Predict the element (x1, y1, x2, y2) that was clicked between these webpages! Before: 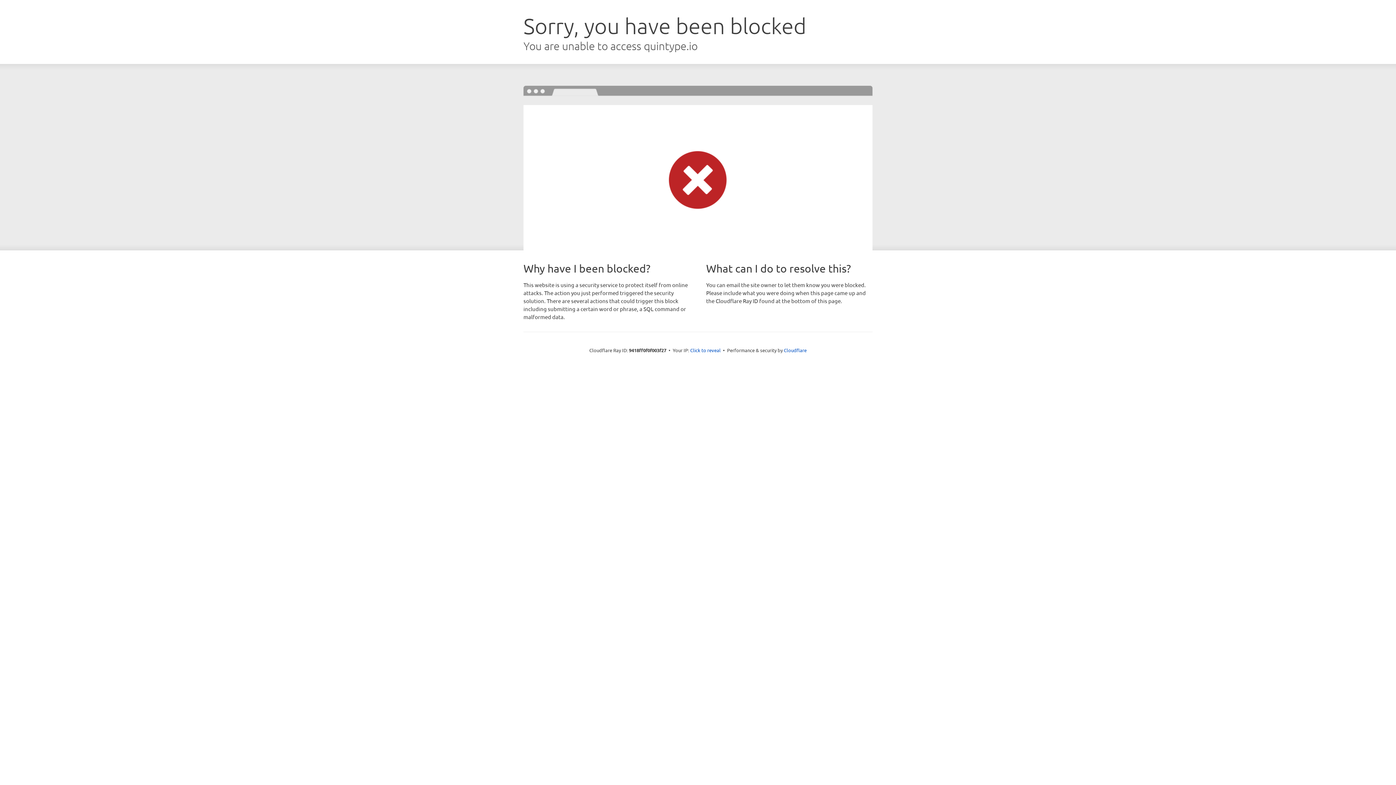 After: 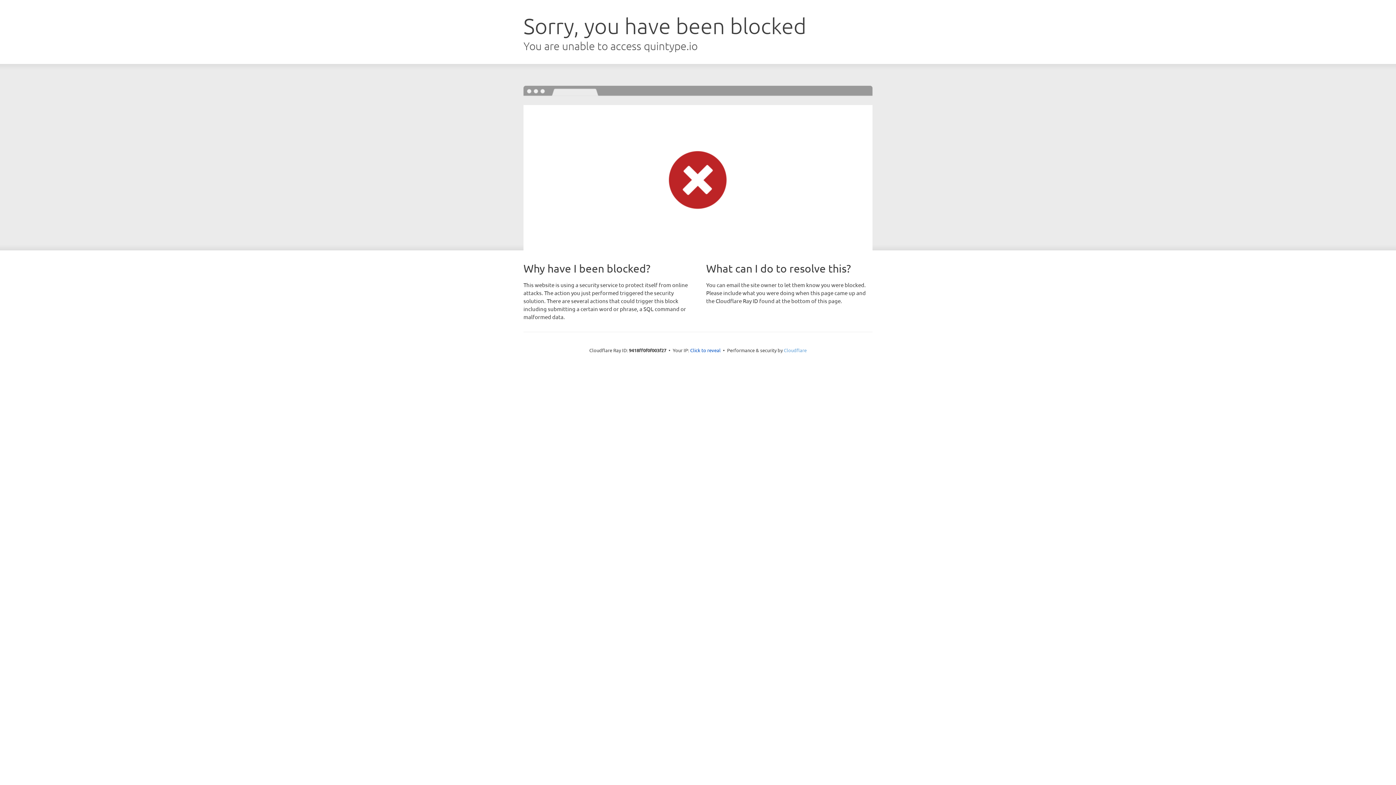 Action: label: Cloudflare bbox: (784, 347, 806, 353)